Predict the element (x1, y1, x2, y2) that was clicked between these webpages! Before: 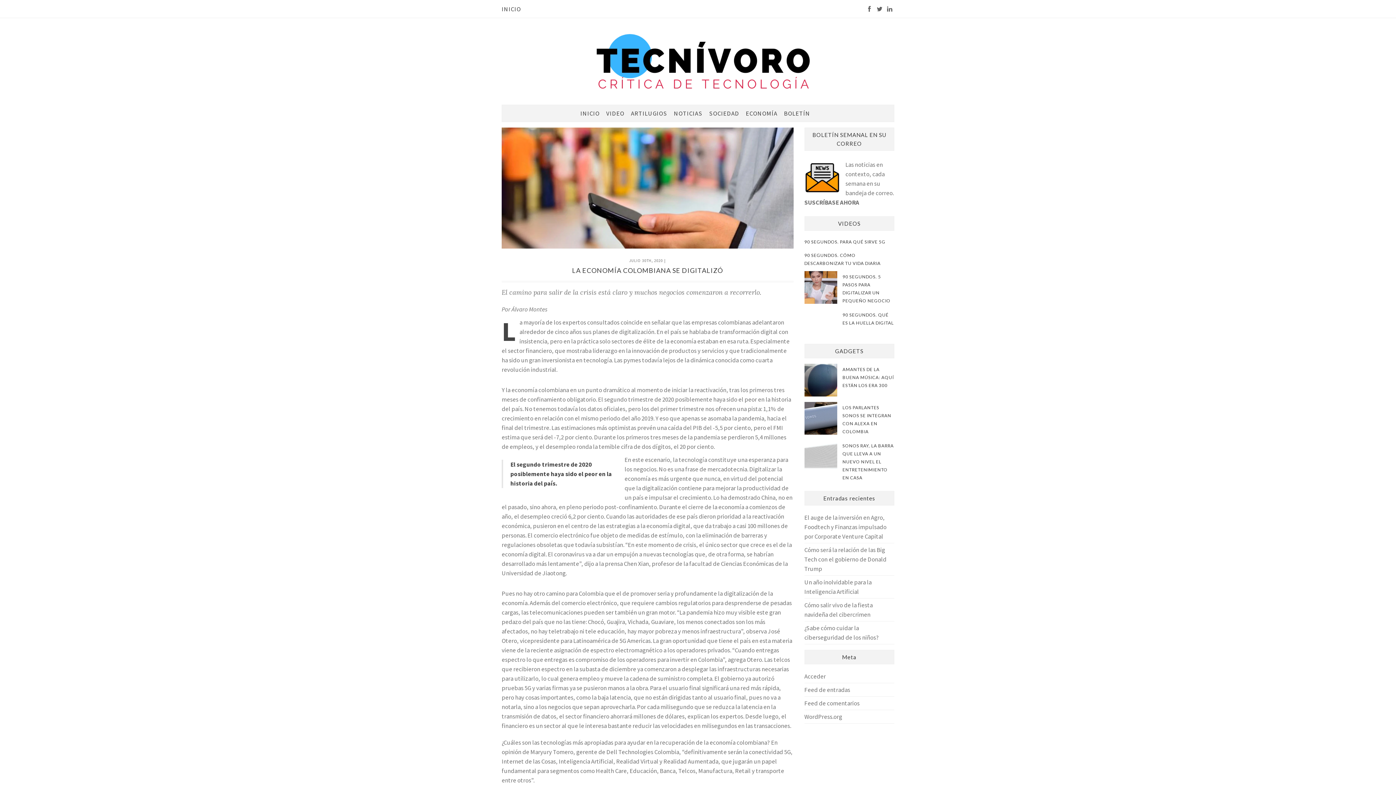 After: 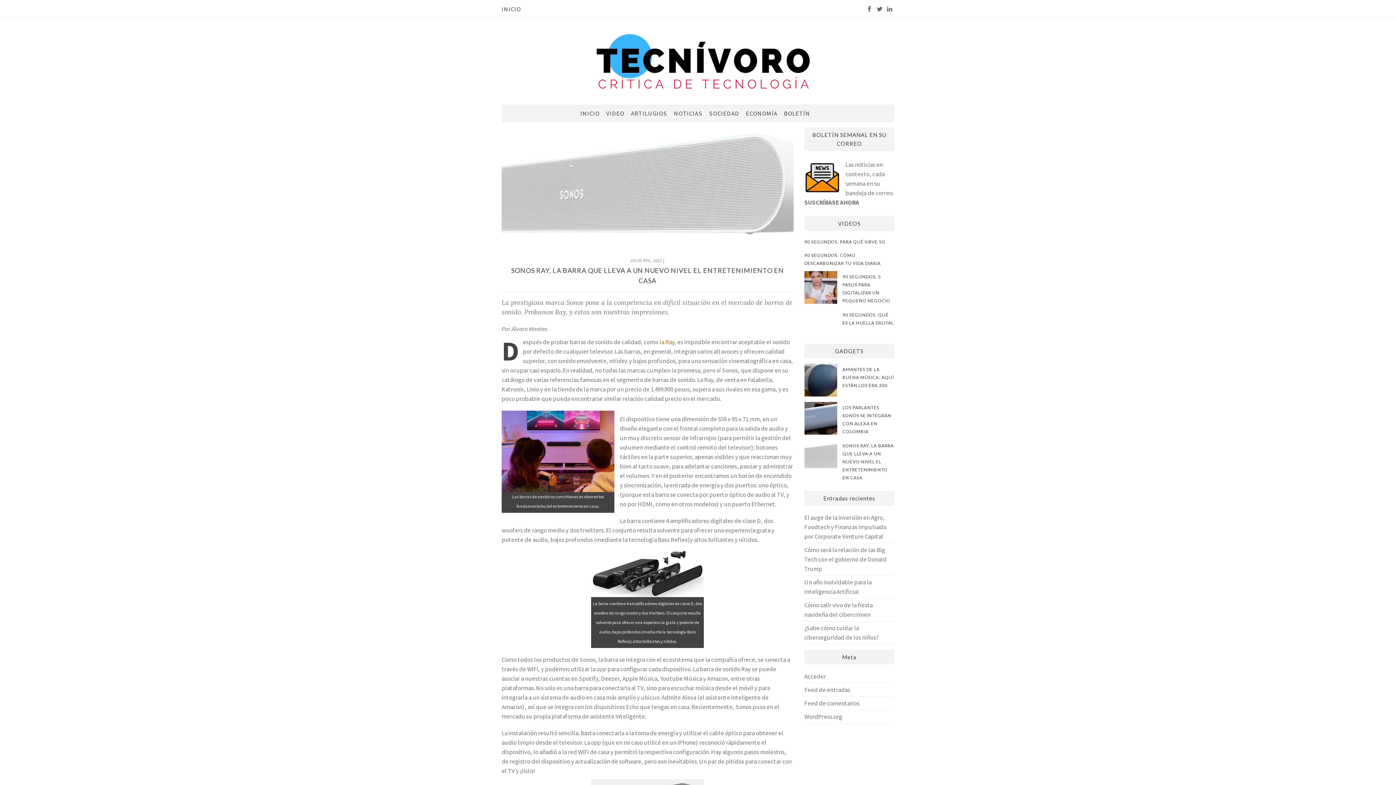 Action: label: SONOS RAY, LA BARRA QUE LLEVA A UN NUEVO NIVEL EL ENTRETENIMIENTO EN CASA bbox: (804, 442, 894, 482)